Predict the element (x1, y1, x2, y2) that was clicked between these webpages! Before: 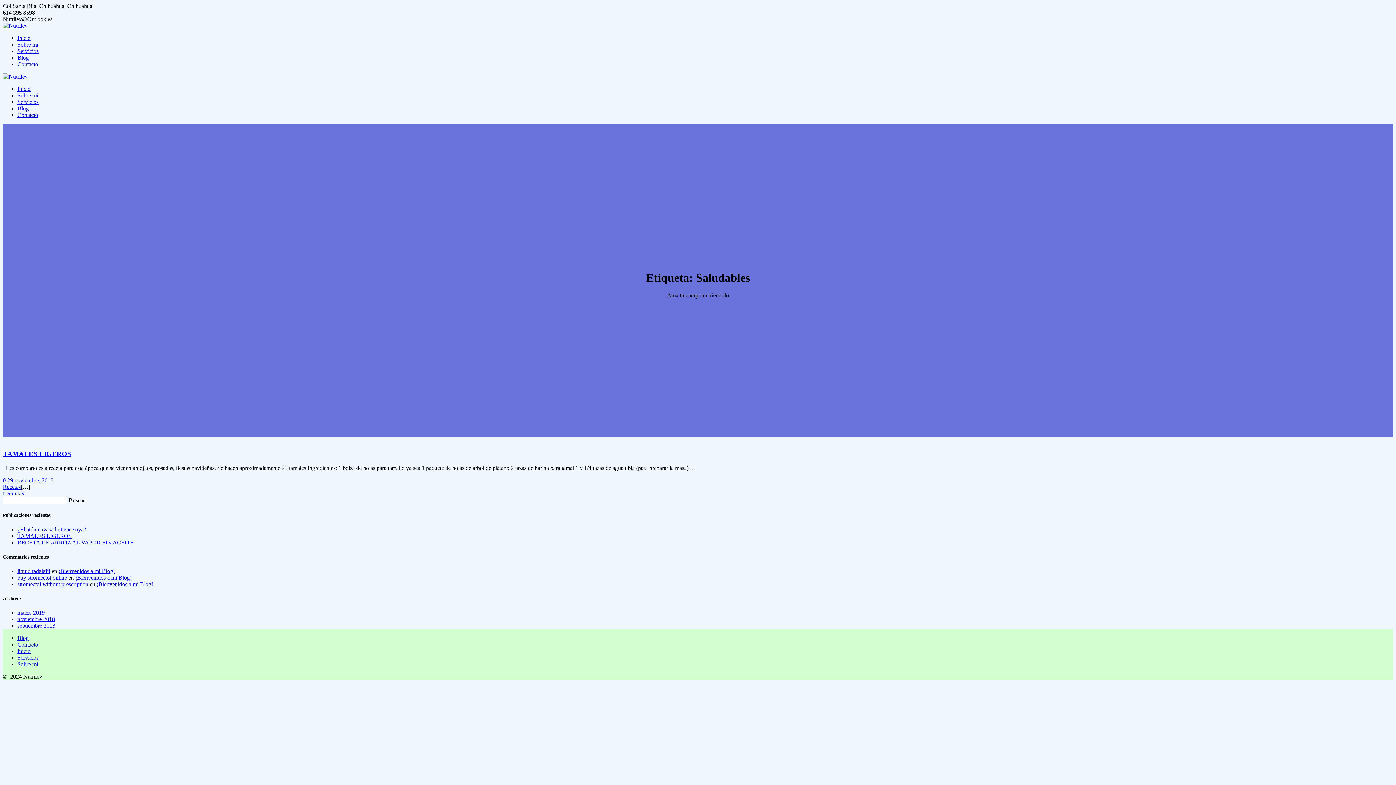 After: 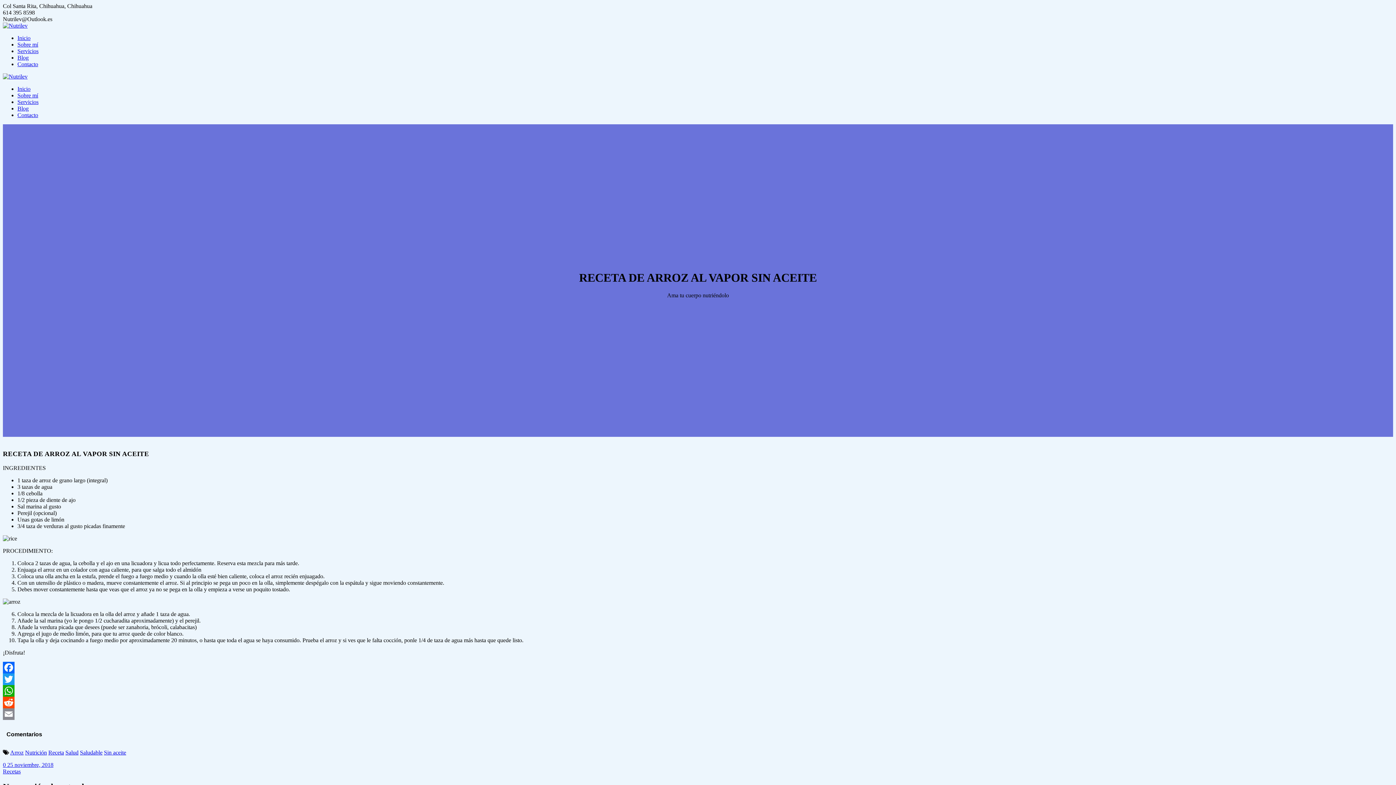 Action: label: RECETA DE ARROZ AL VAPOR SIN ACEITE bbox: (17, 539, 133, 545)